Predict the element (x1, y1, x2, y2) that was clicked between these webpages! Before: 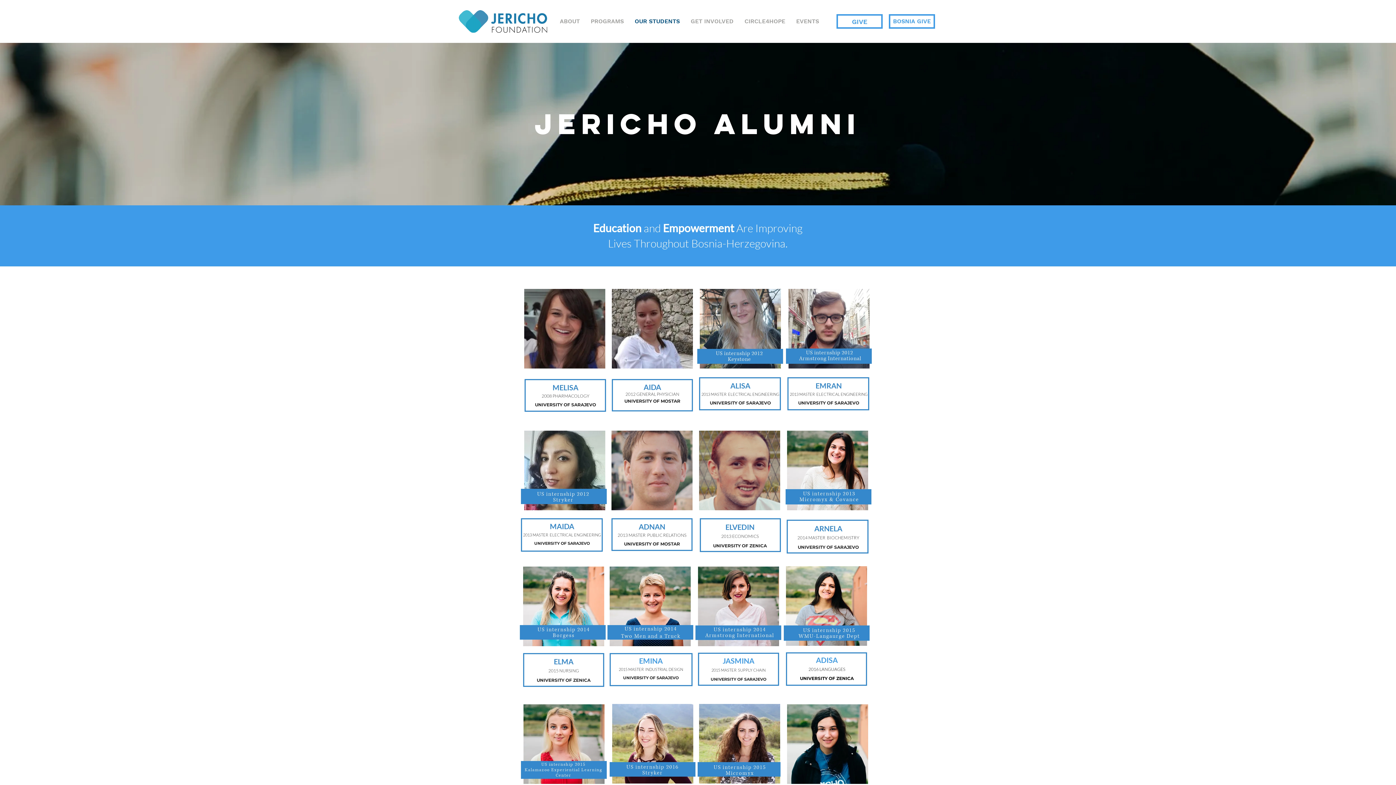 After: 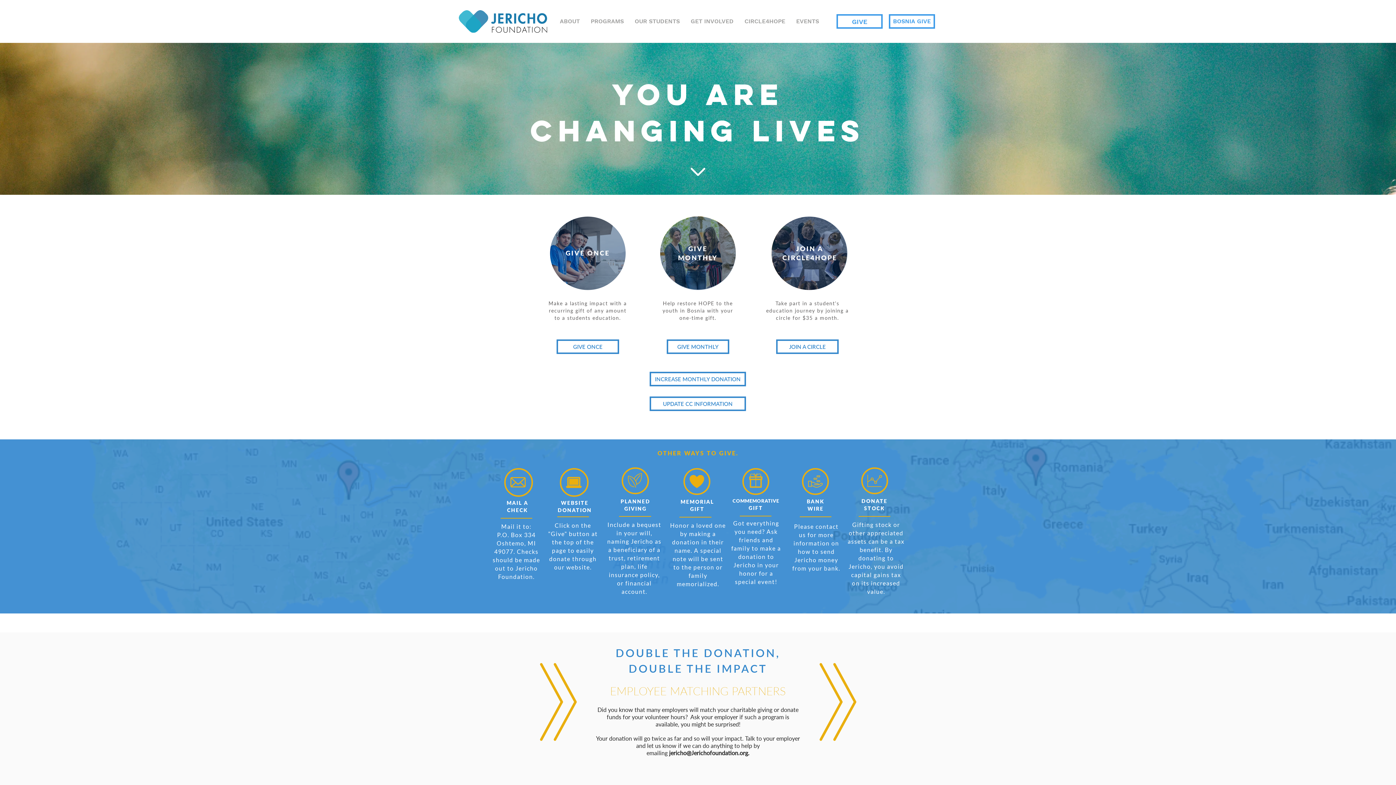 Action: bbox: (836, 14, 882, 28) label: GIVE